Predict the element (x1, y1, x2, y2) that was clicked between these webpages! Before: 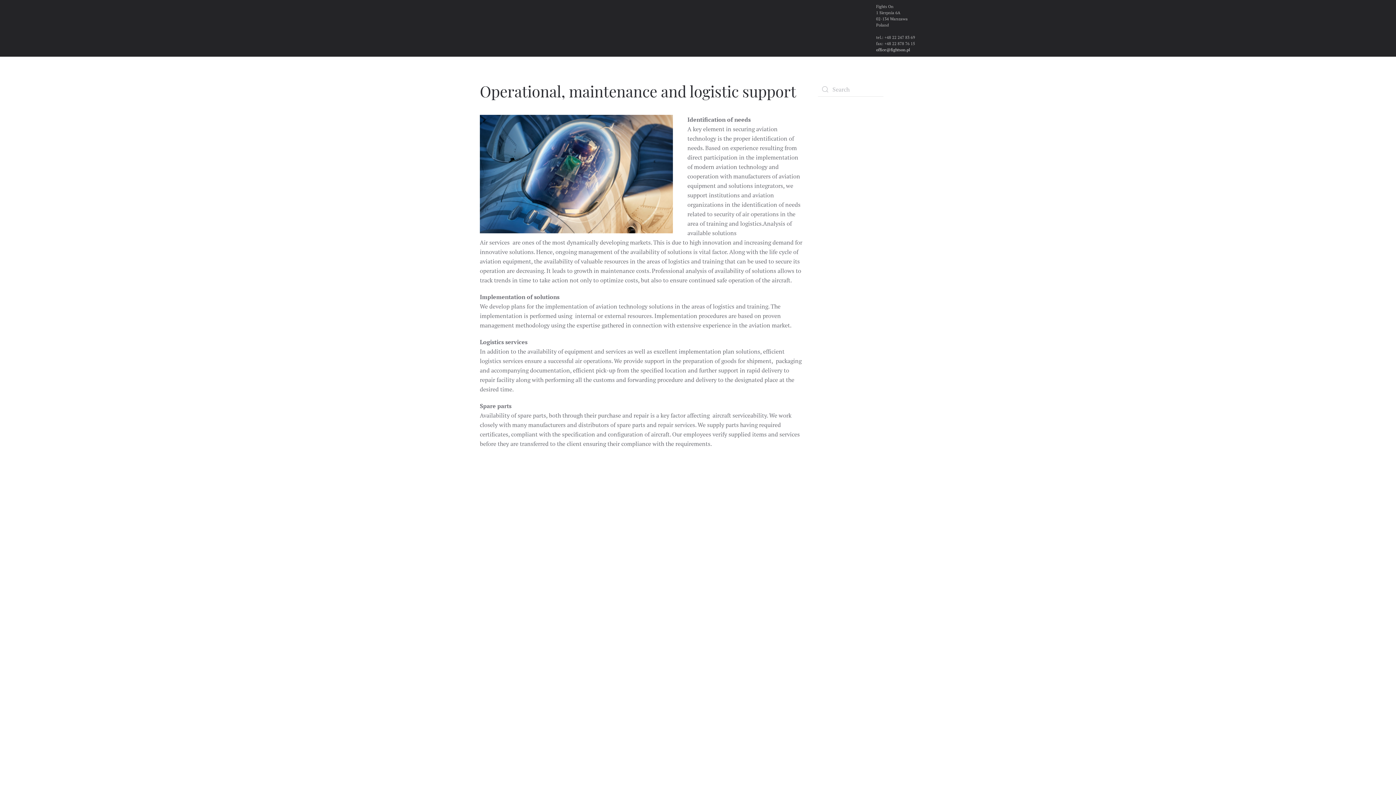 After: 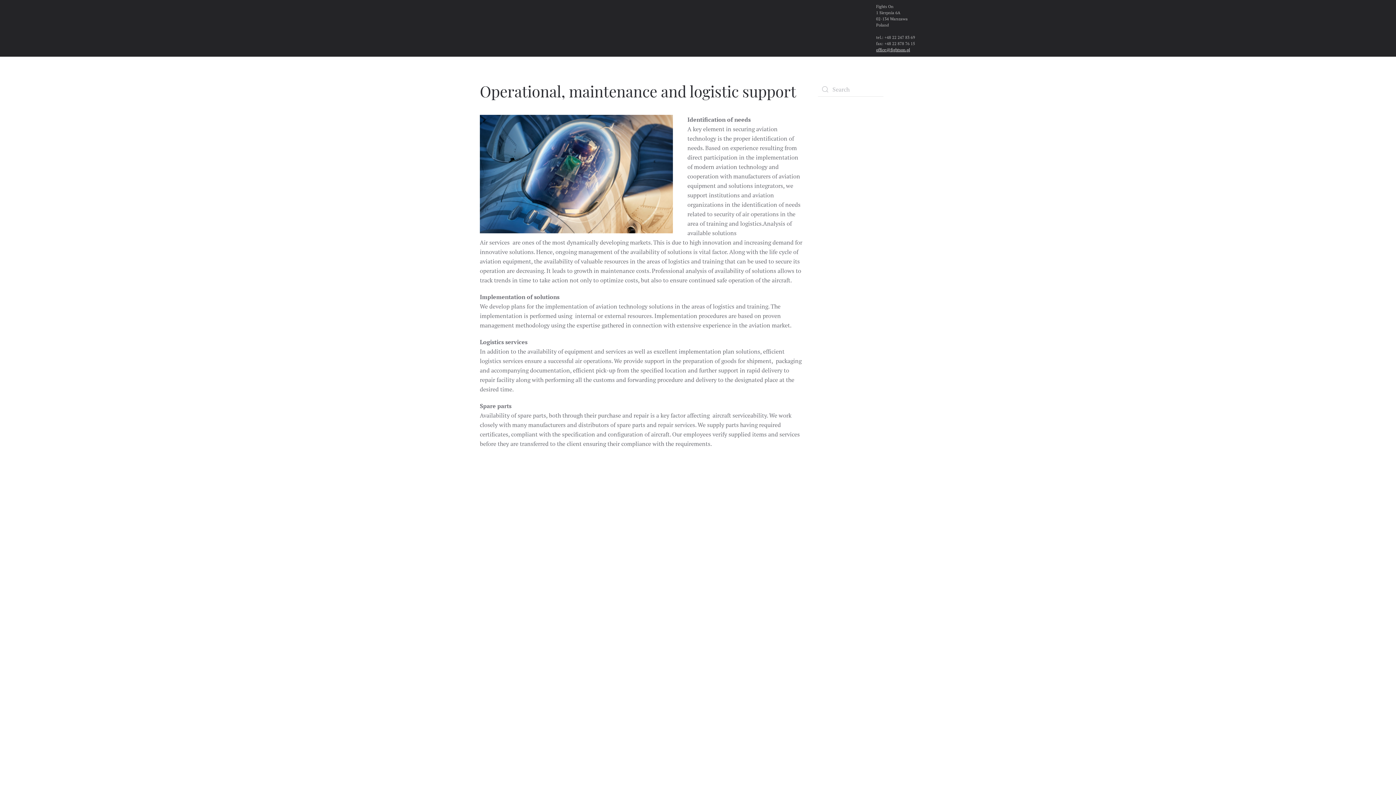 Action: label: office@fightson.pl bbox: (876, 47, 910, 52)